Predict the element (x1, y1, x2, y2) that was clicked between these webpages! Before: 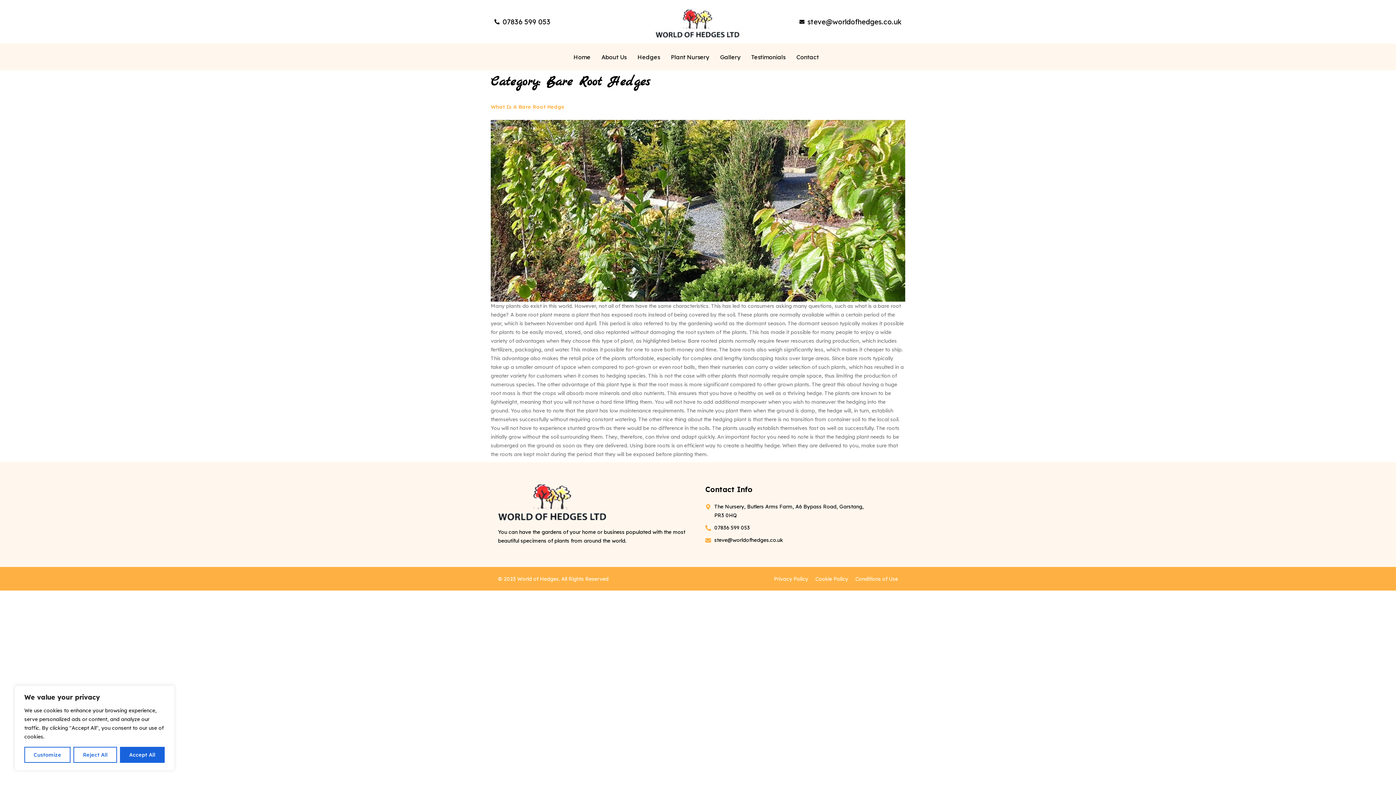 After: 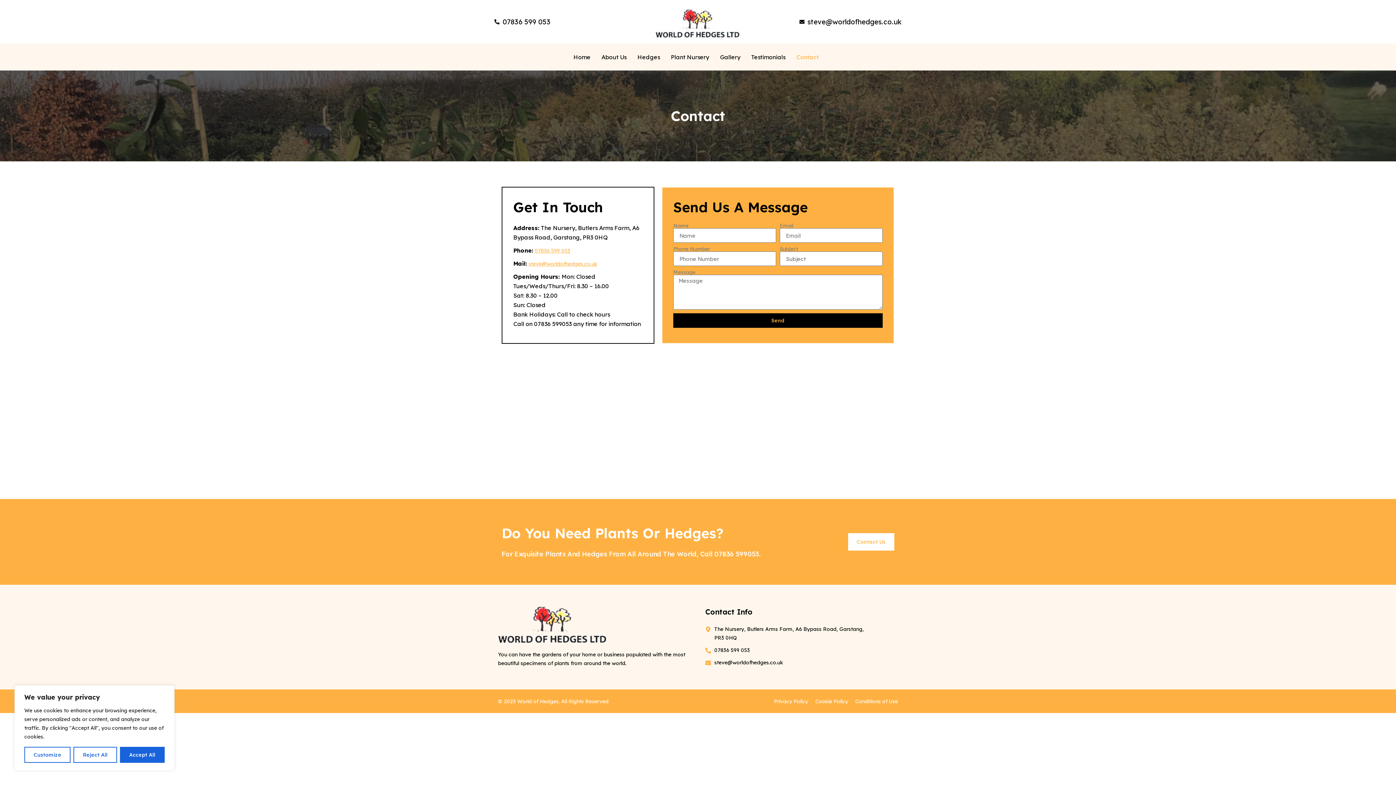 Action: label: Contact bbox: (791, 47, 828, 66)